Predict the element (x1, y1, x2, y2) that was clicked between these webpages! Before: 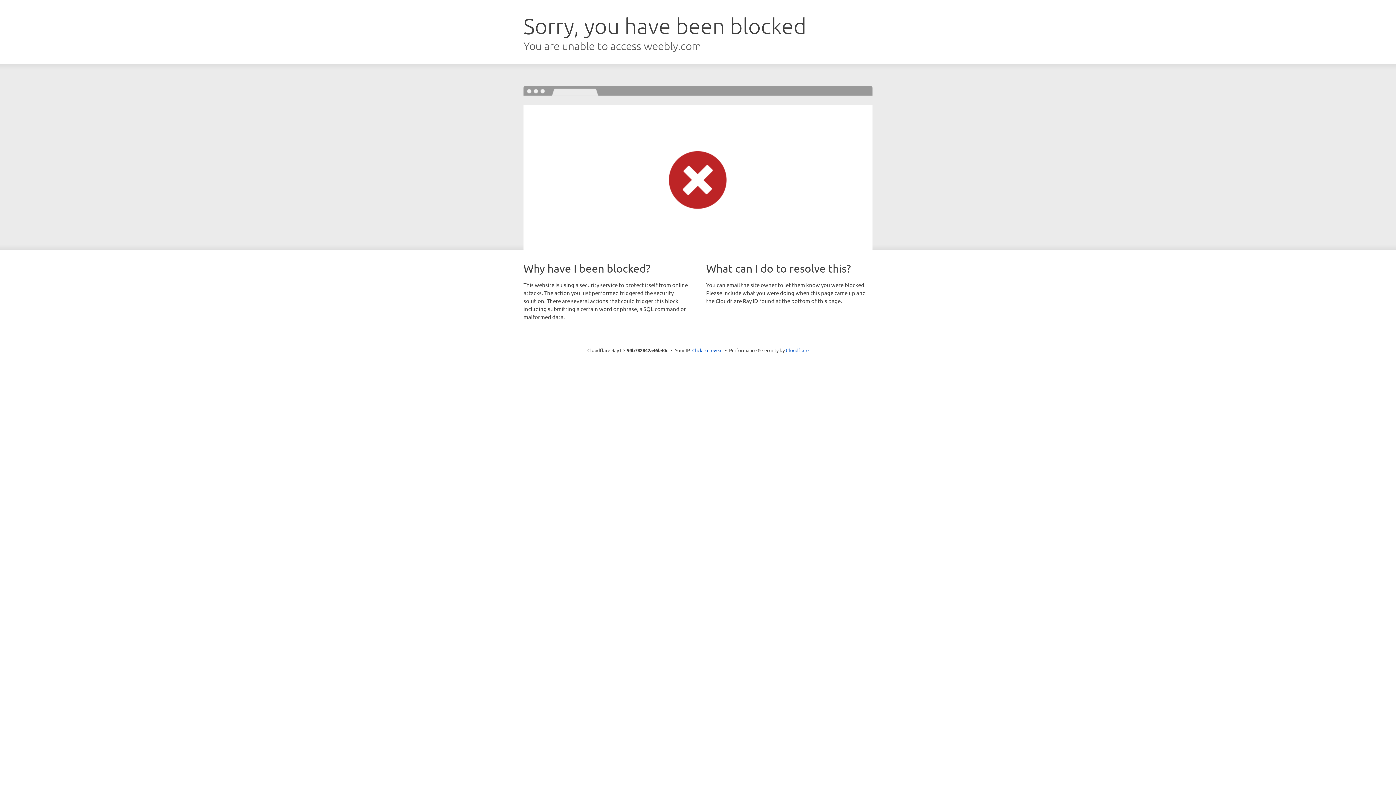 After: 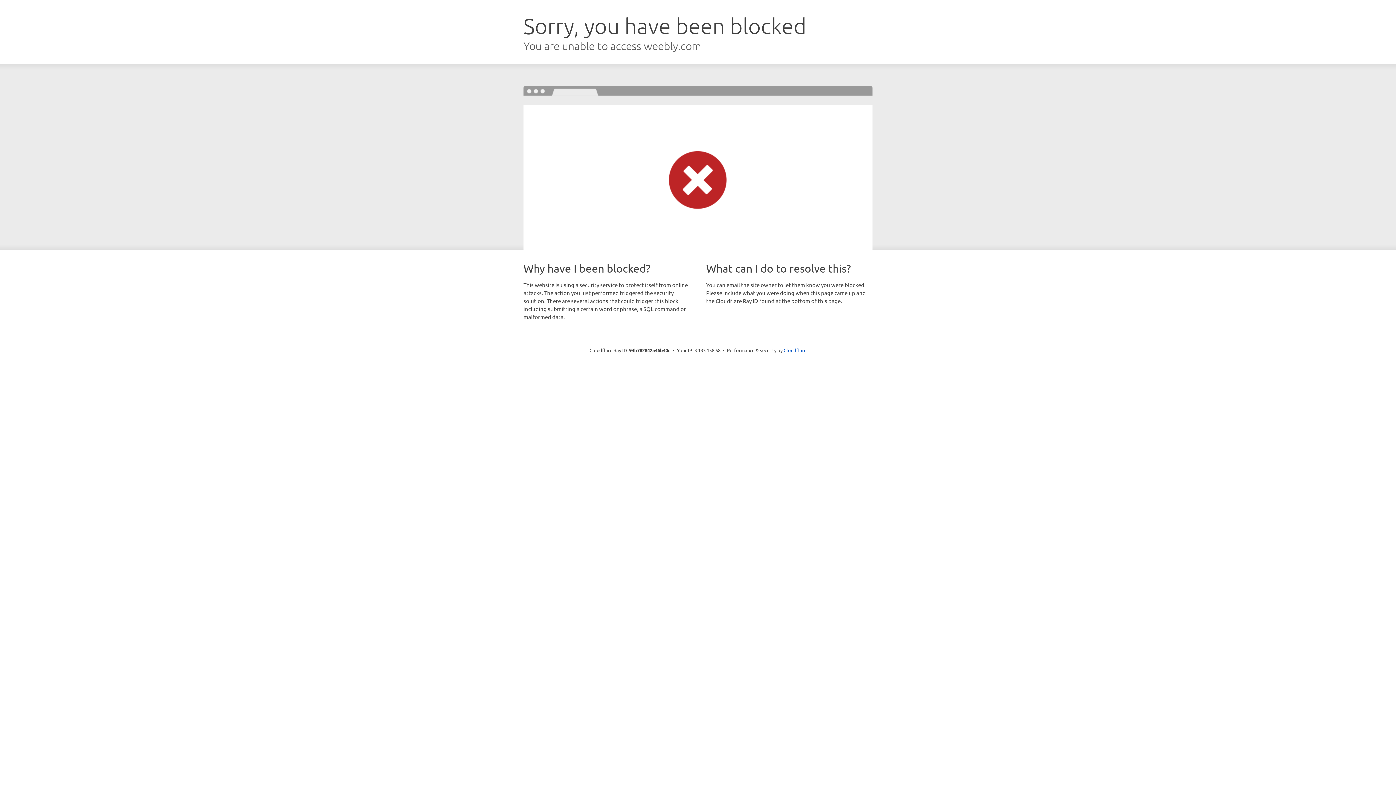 Action: label: Click to reveal bbox: (692, 346, 722, 353)